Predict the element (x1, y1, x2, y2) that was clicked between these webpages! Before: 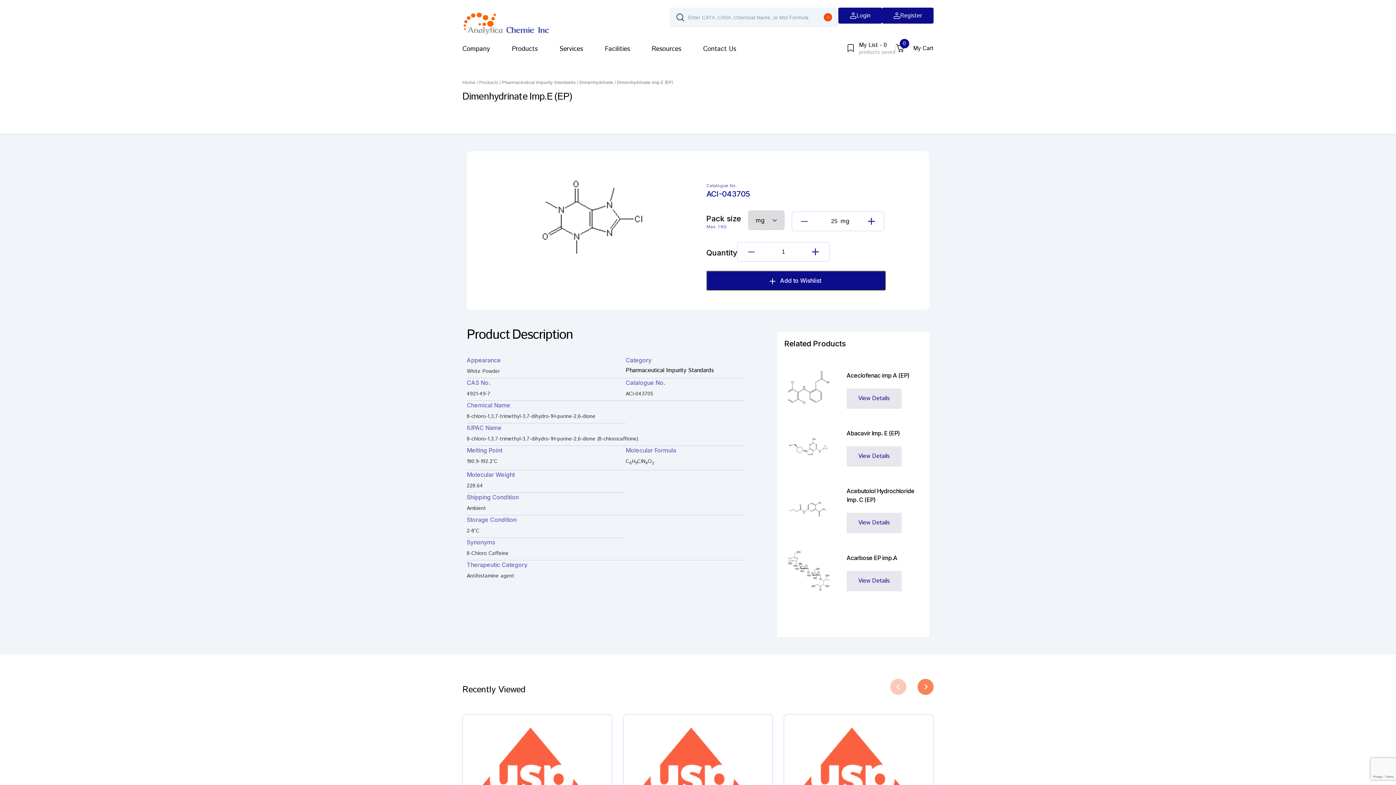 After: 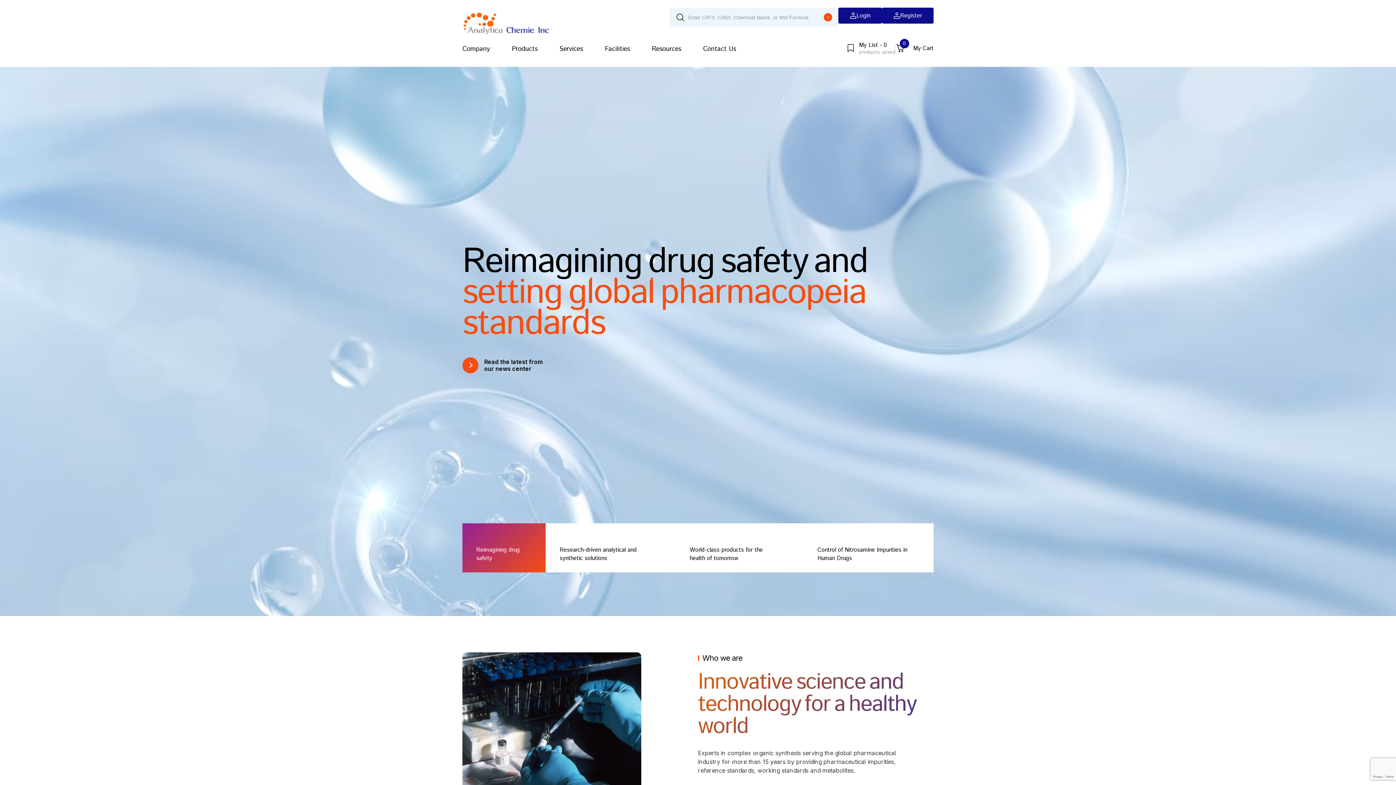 Action: bbox: (462, 29, 550, 38)